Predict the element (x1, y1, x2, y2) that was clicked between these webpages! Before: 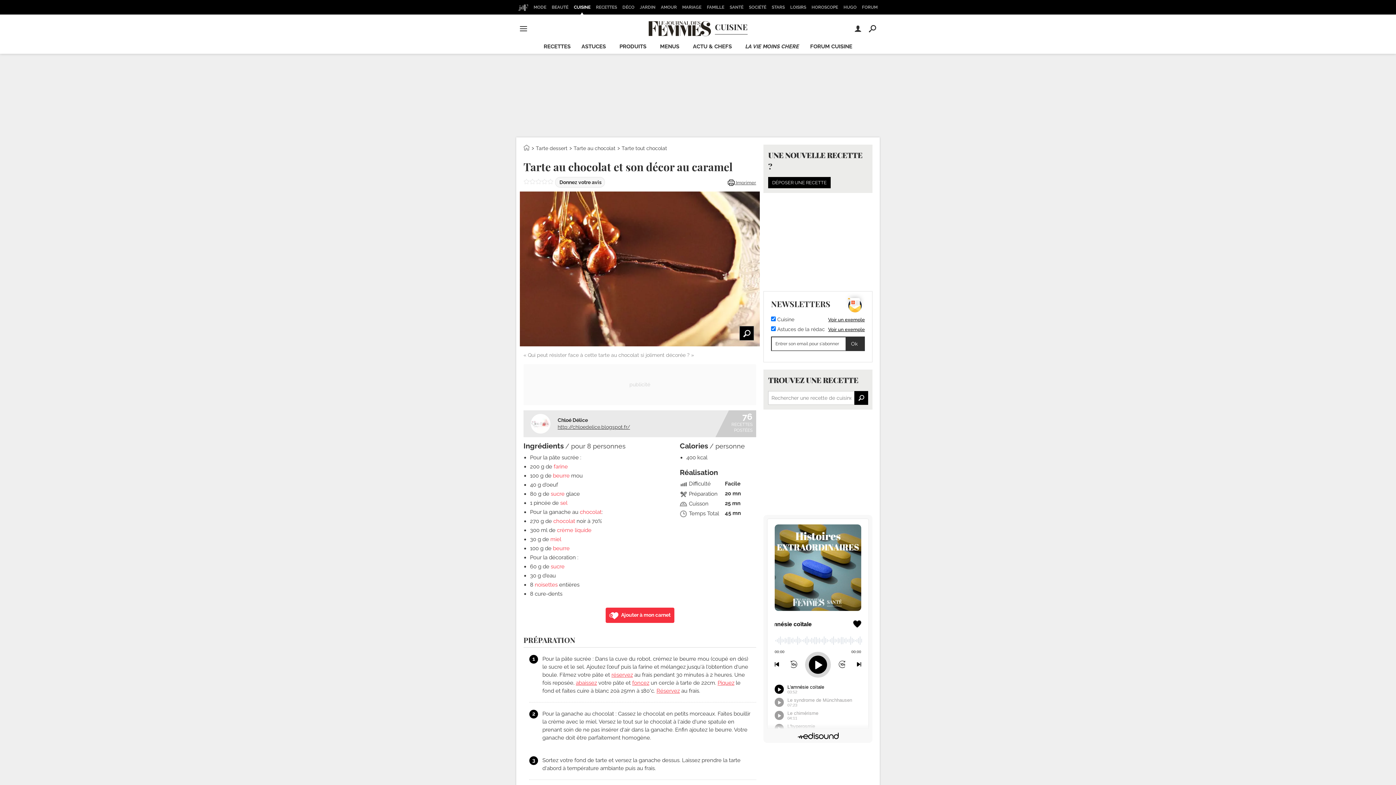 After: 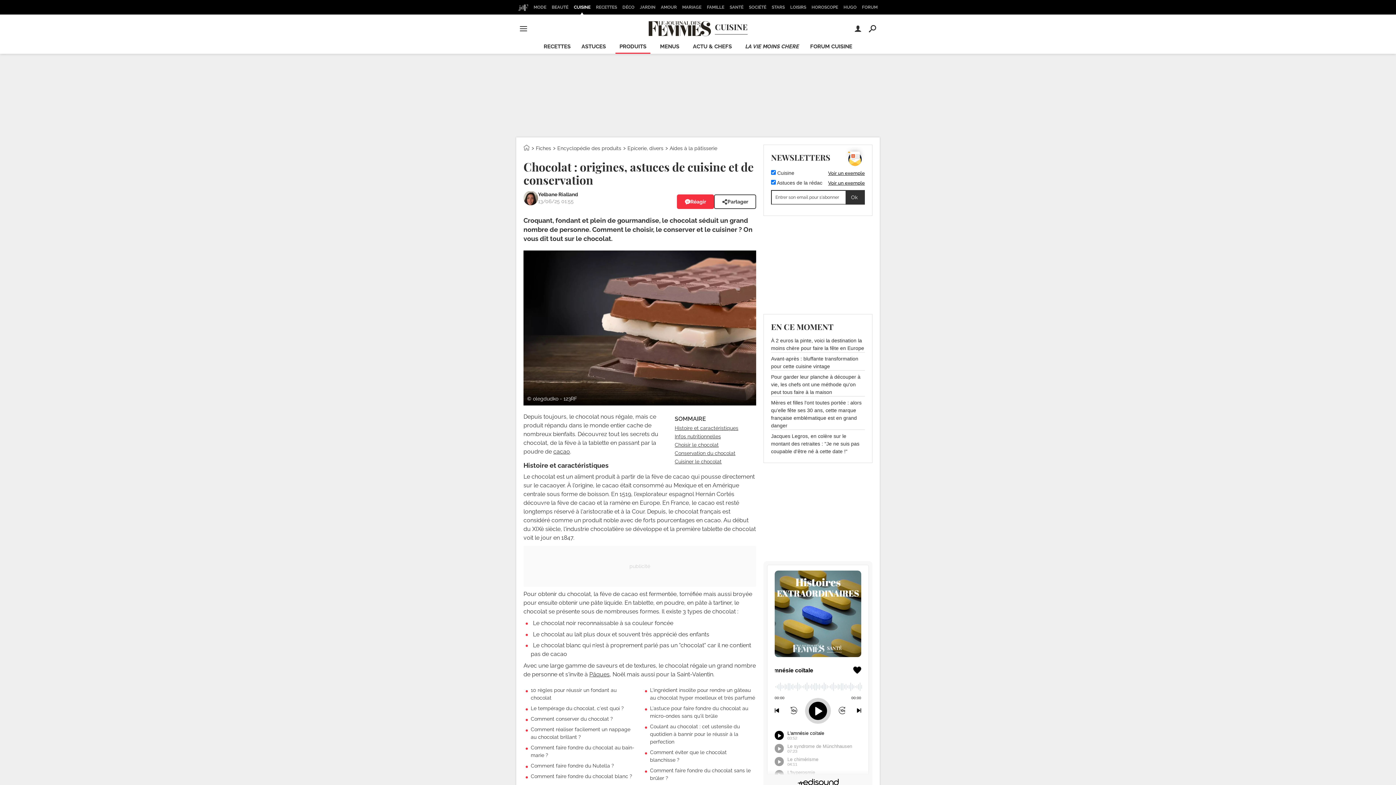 Action: bbox: (580, 509, 601, 515) label: chocolat